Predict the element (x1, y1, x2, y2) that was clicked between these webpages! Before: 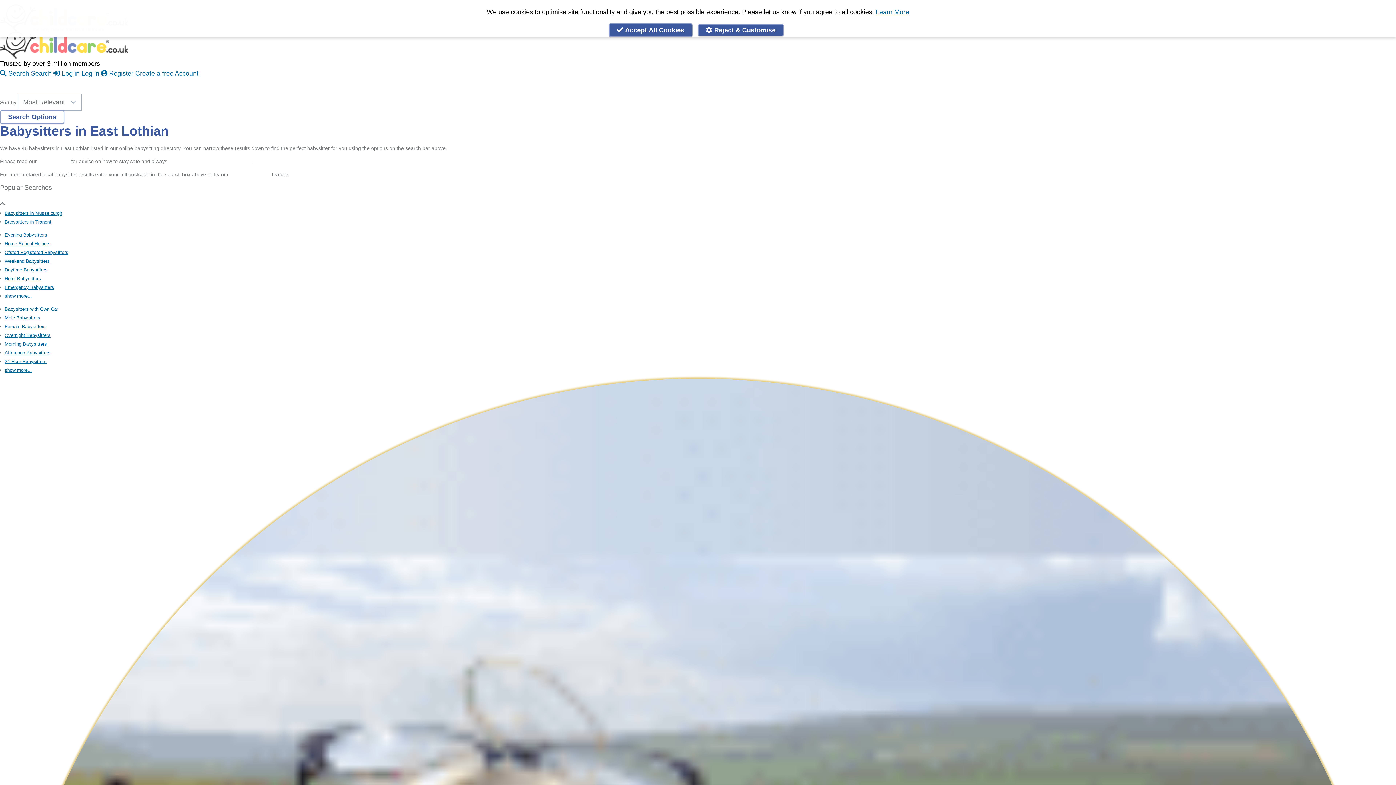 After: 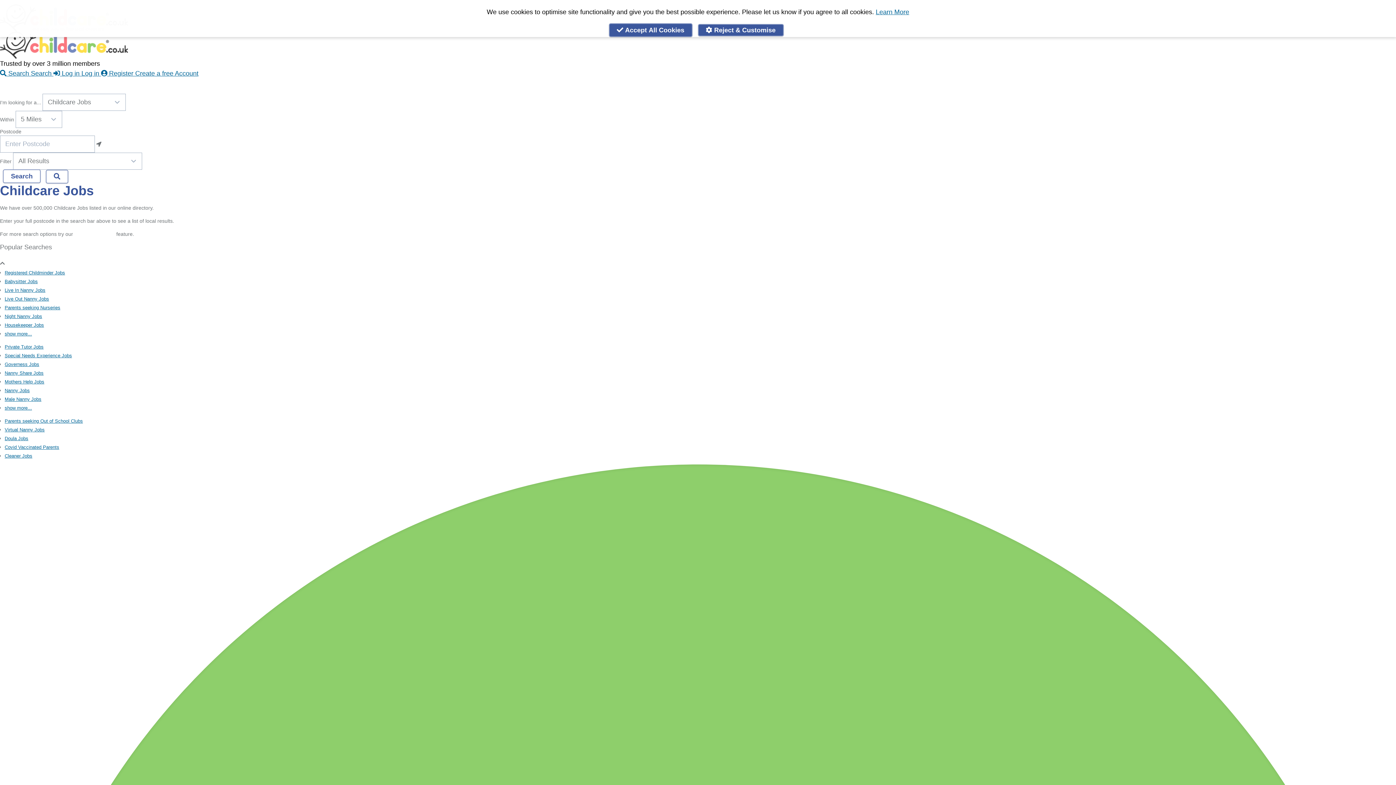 Action: label: Childcare Jobs bbox: (304, 78, 343, 89)